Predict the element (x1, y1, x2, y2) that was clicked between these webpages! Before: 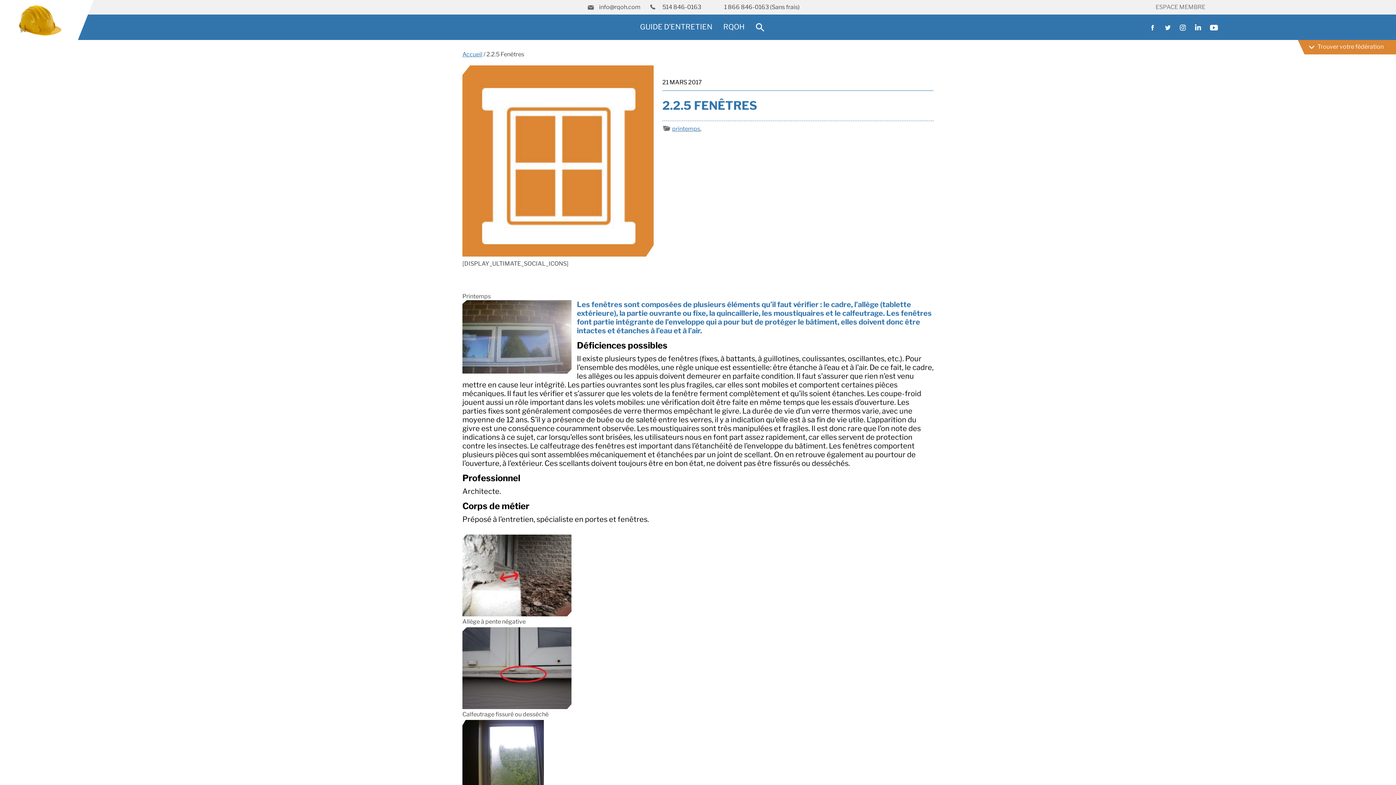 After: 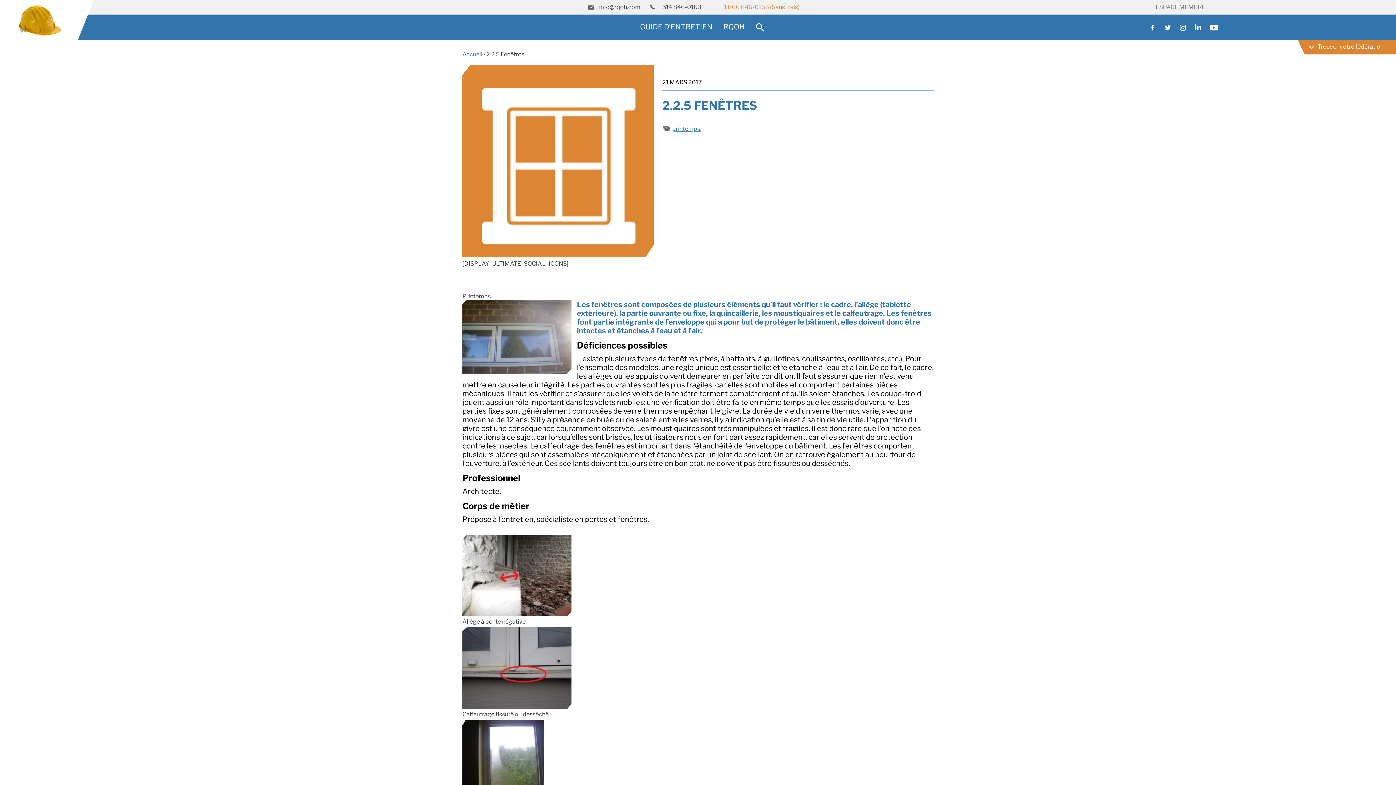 Action: label: 1 866 846-0163 (Sans frais) bbox: (711, 3, 809, 10)